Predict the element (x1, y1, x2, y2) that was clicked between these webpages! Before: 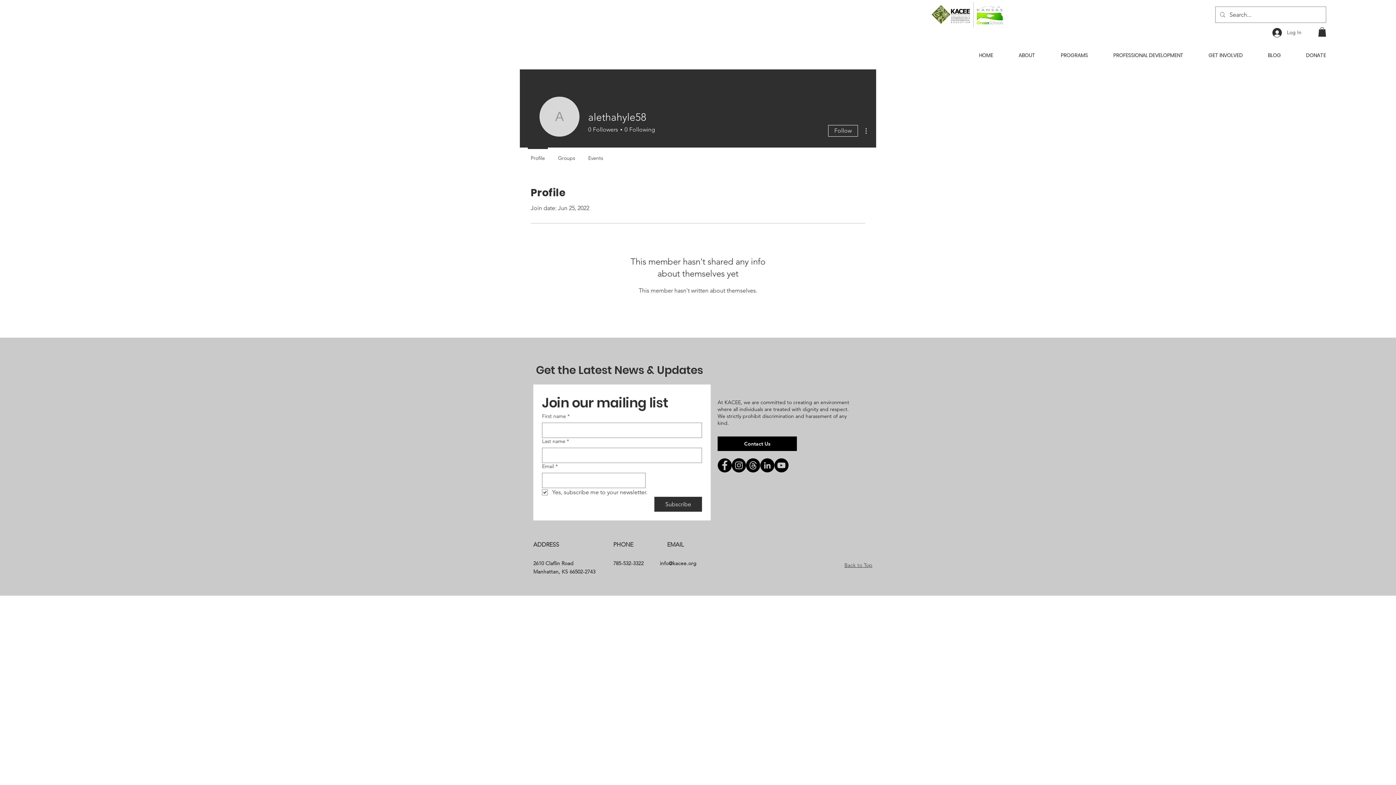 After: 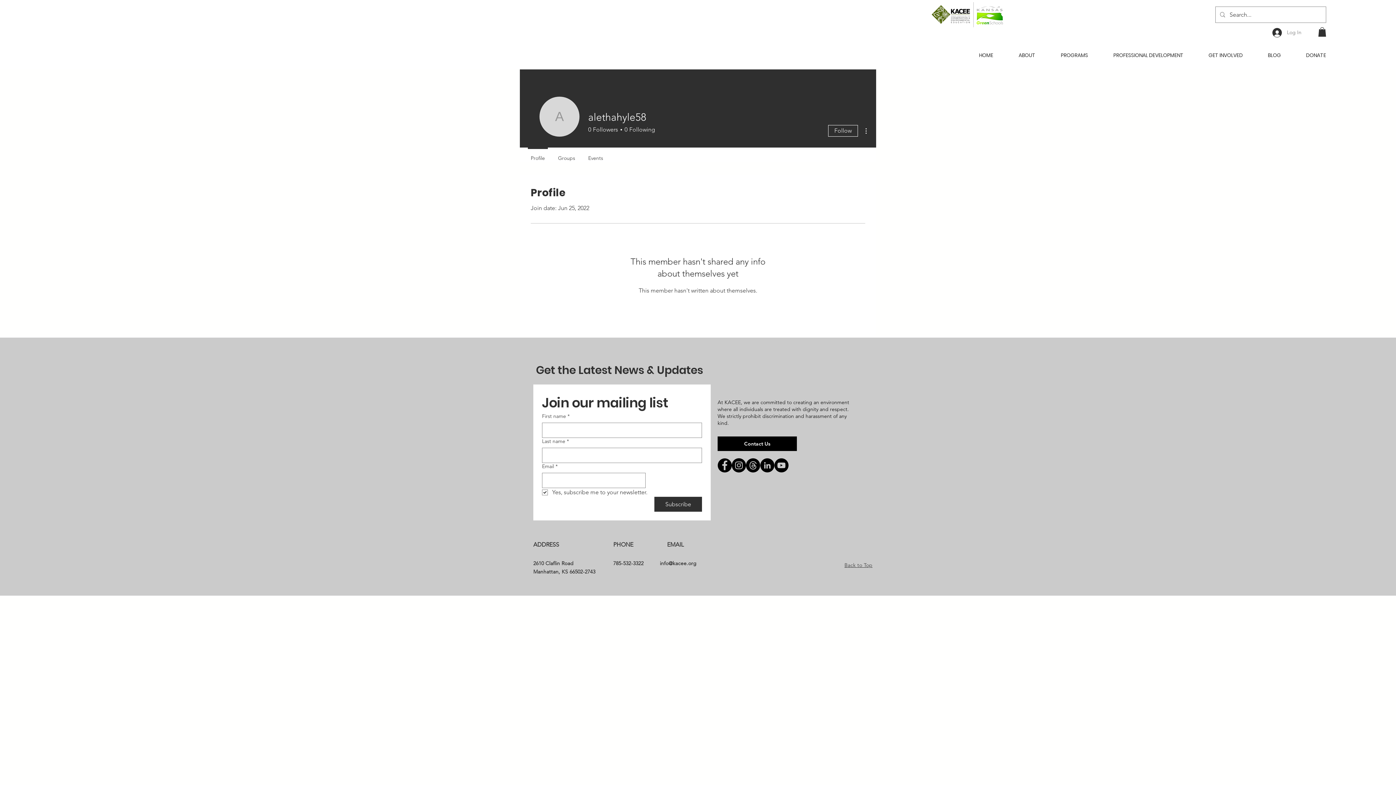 Action: label: Log In bbox: (1267, 25, 1306, 39)